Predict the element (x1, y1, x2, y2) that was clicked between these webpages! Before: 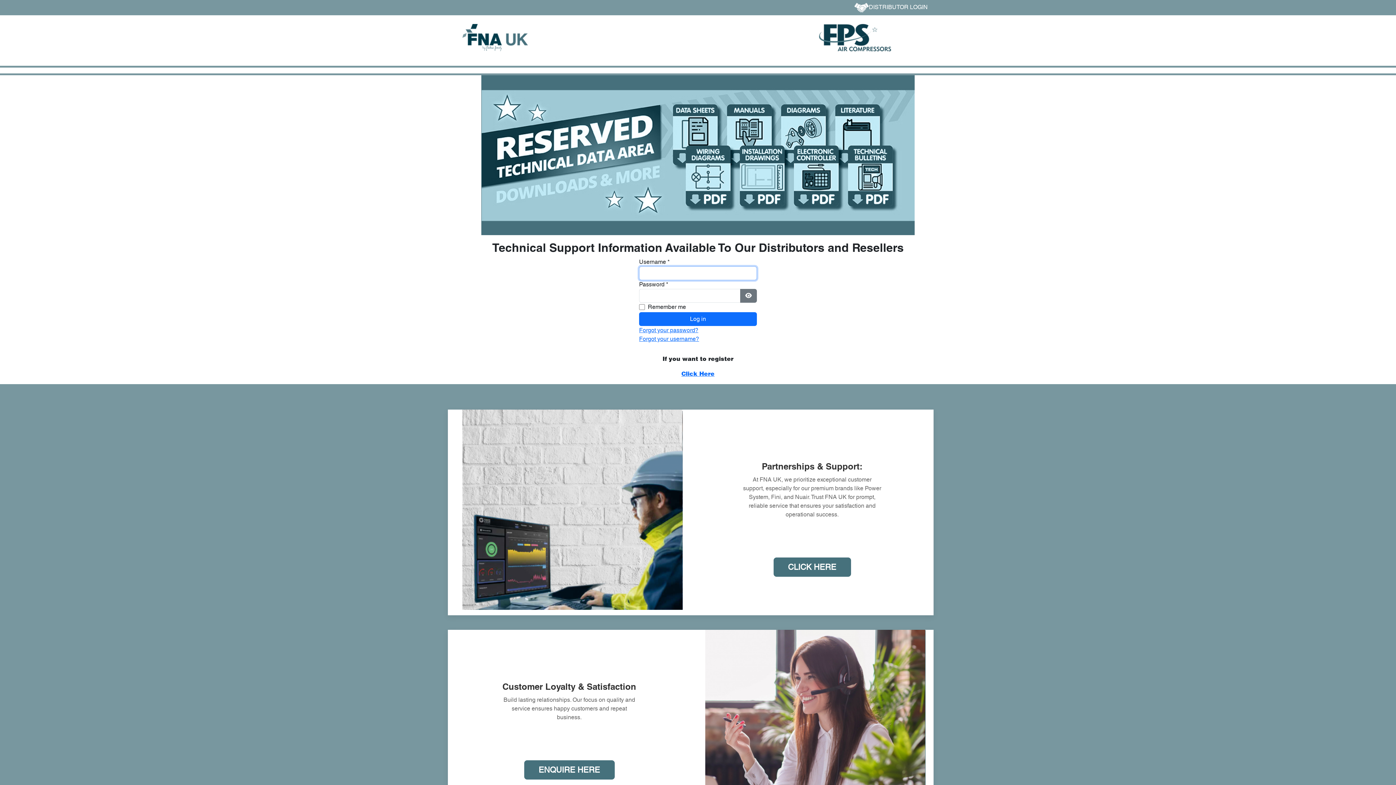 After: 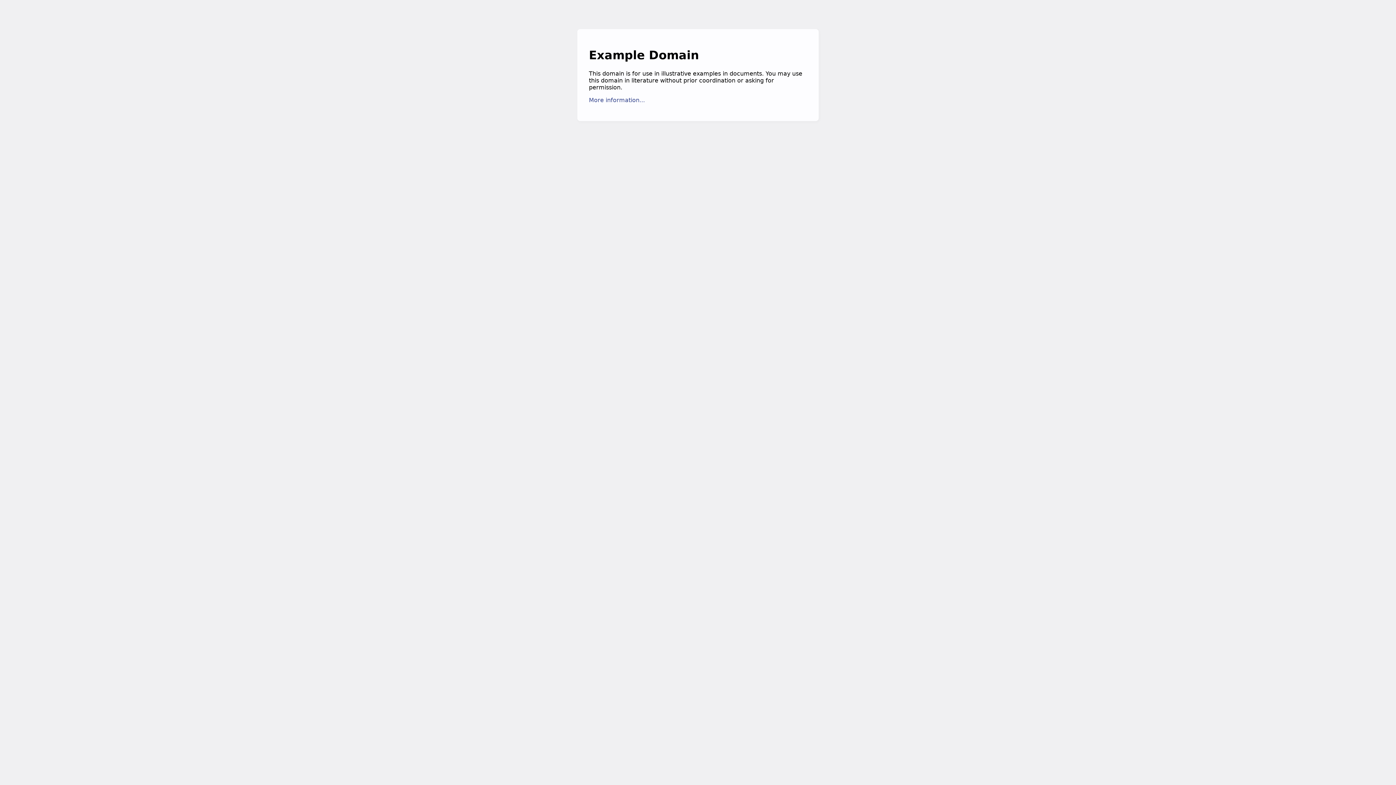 Action: bbox: (523, 760, 615, 780) label: ENQUIRE HERE